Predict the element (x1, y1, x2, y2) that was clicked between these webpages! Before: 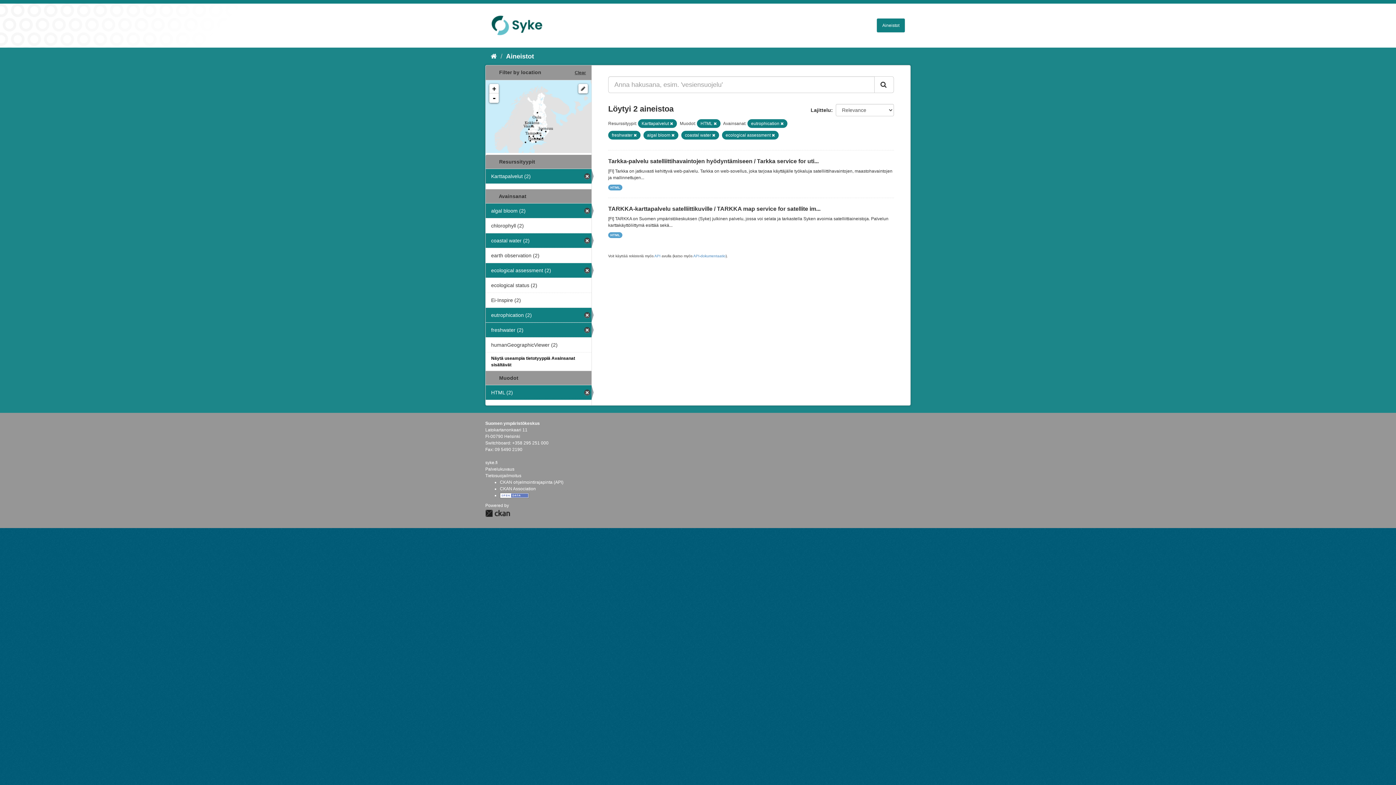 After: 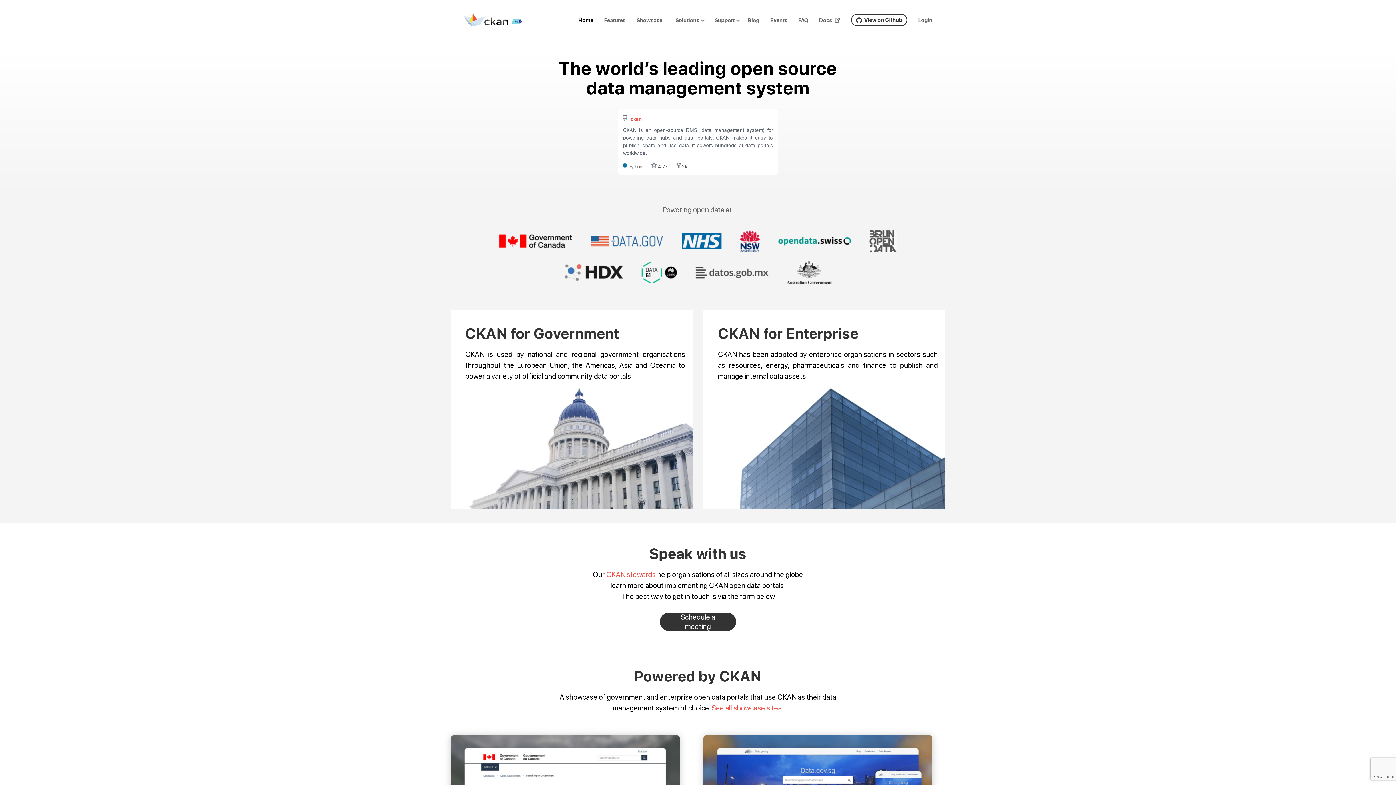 Action: label: CKAN bbox: (485, 509, 510, 517)